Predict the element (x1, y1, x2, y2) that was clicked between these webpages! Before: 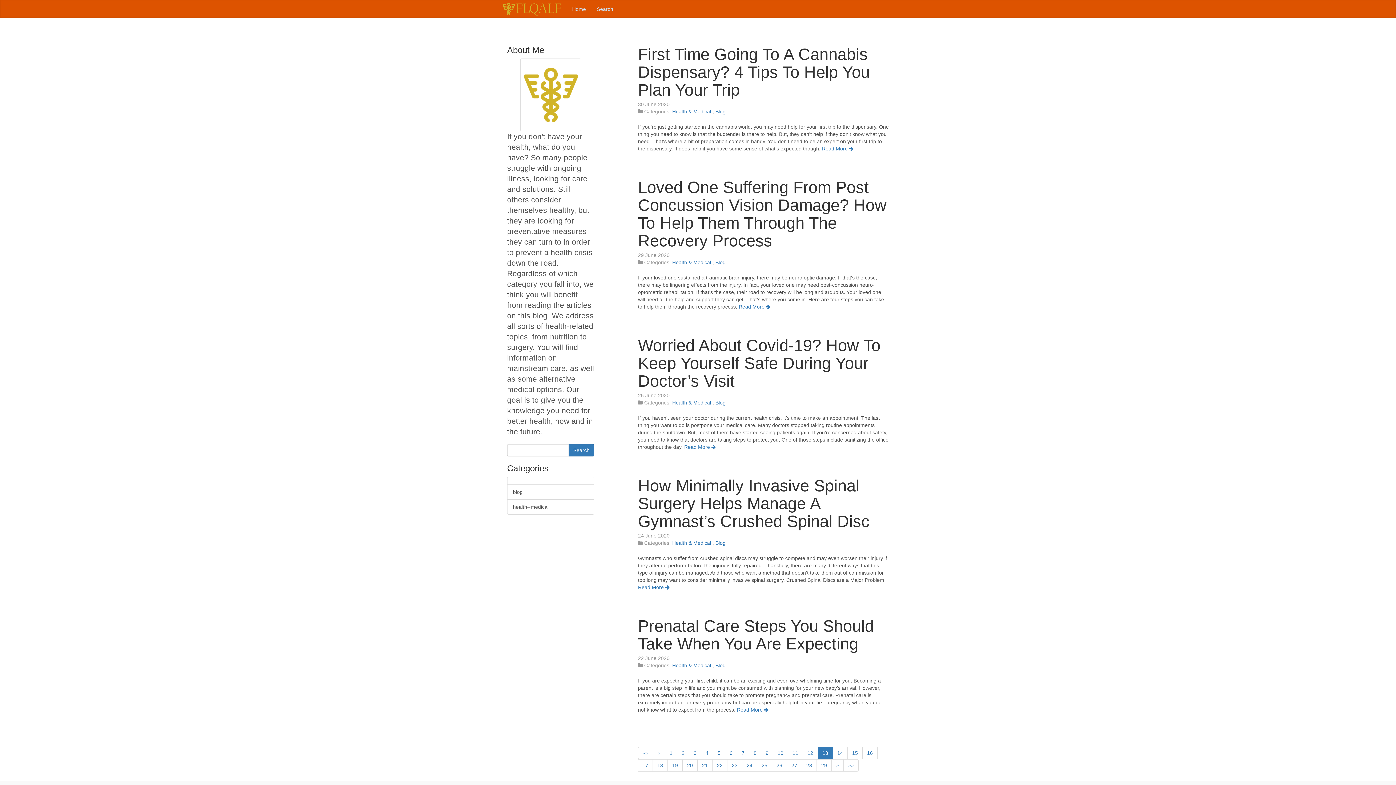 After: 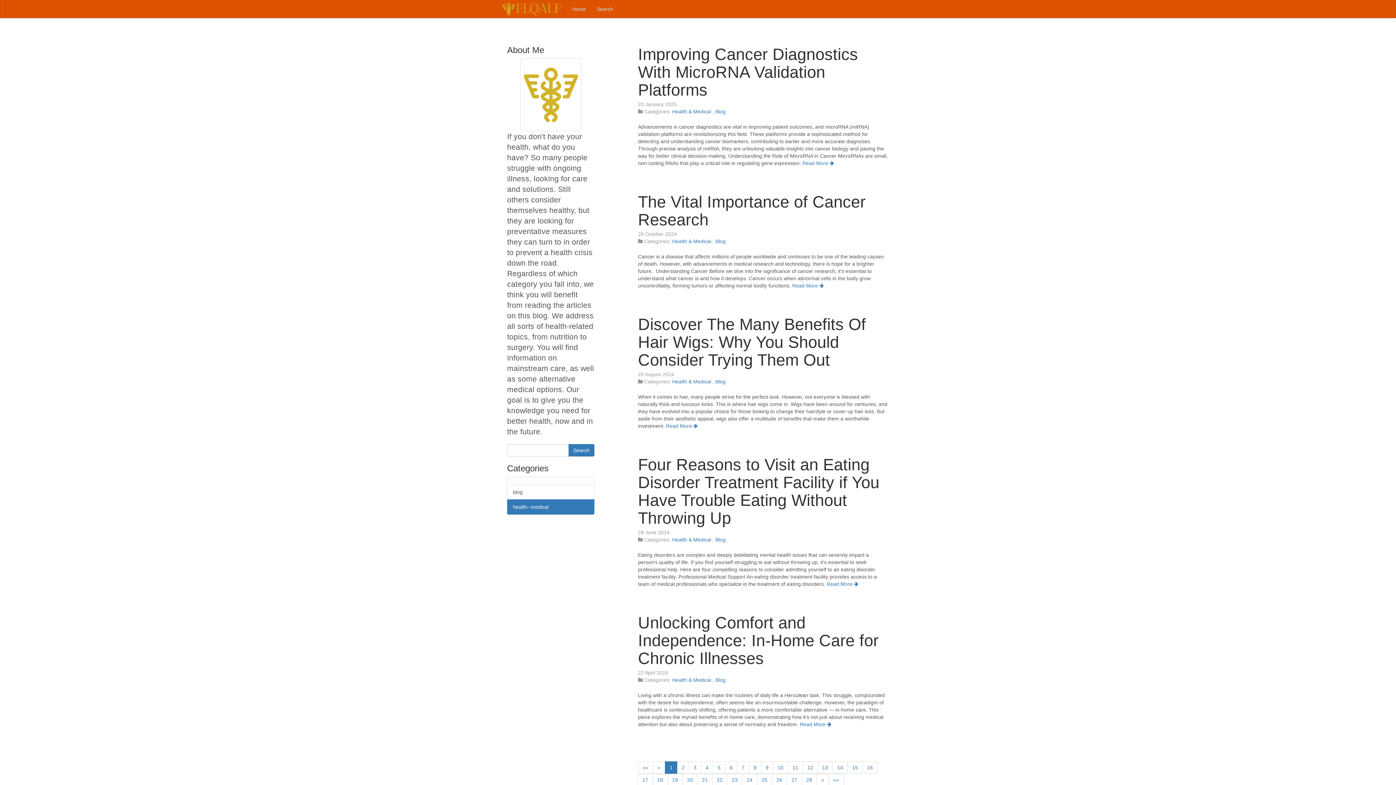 Action: label: health--medical bbox: (507, 499, 594, 514)